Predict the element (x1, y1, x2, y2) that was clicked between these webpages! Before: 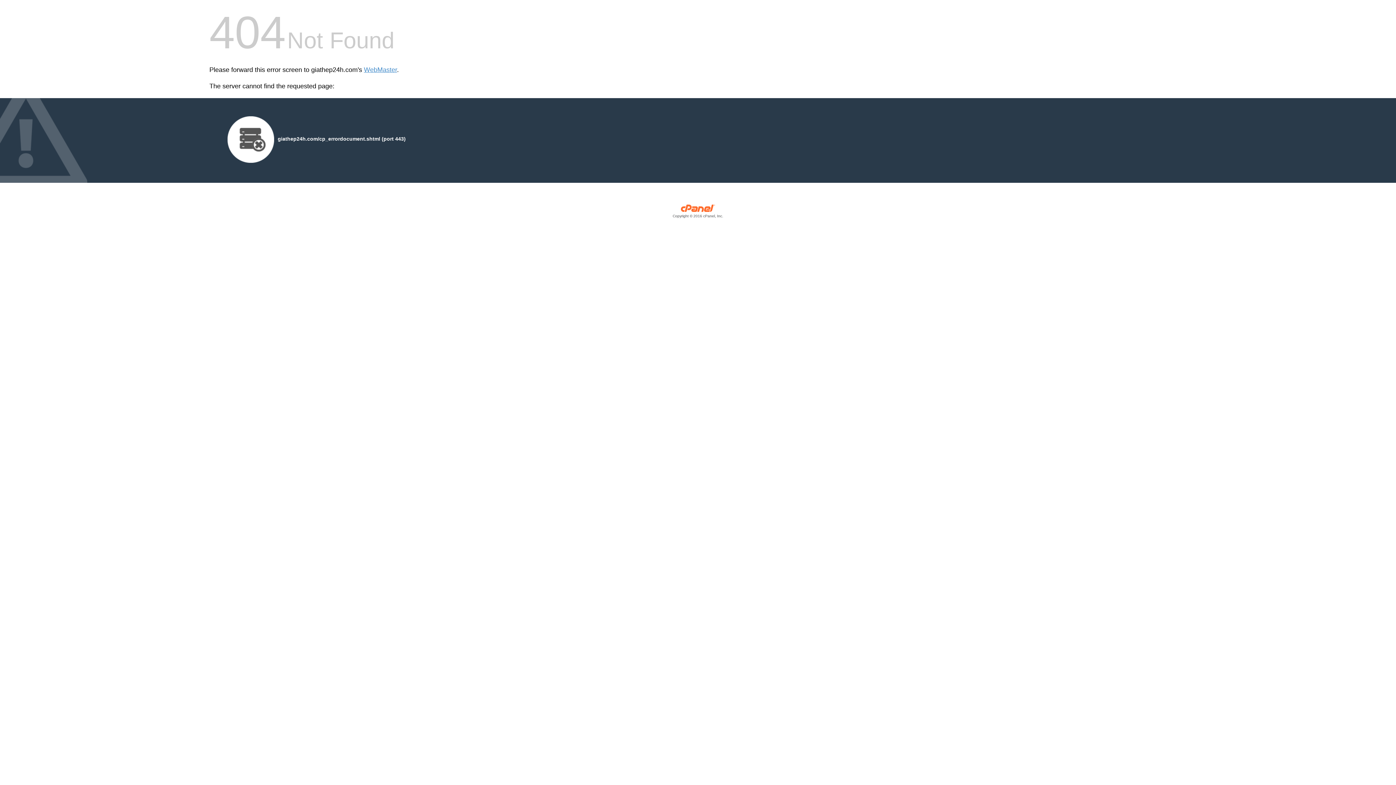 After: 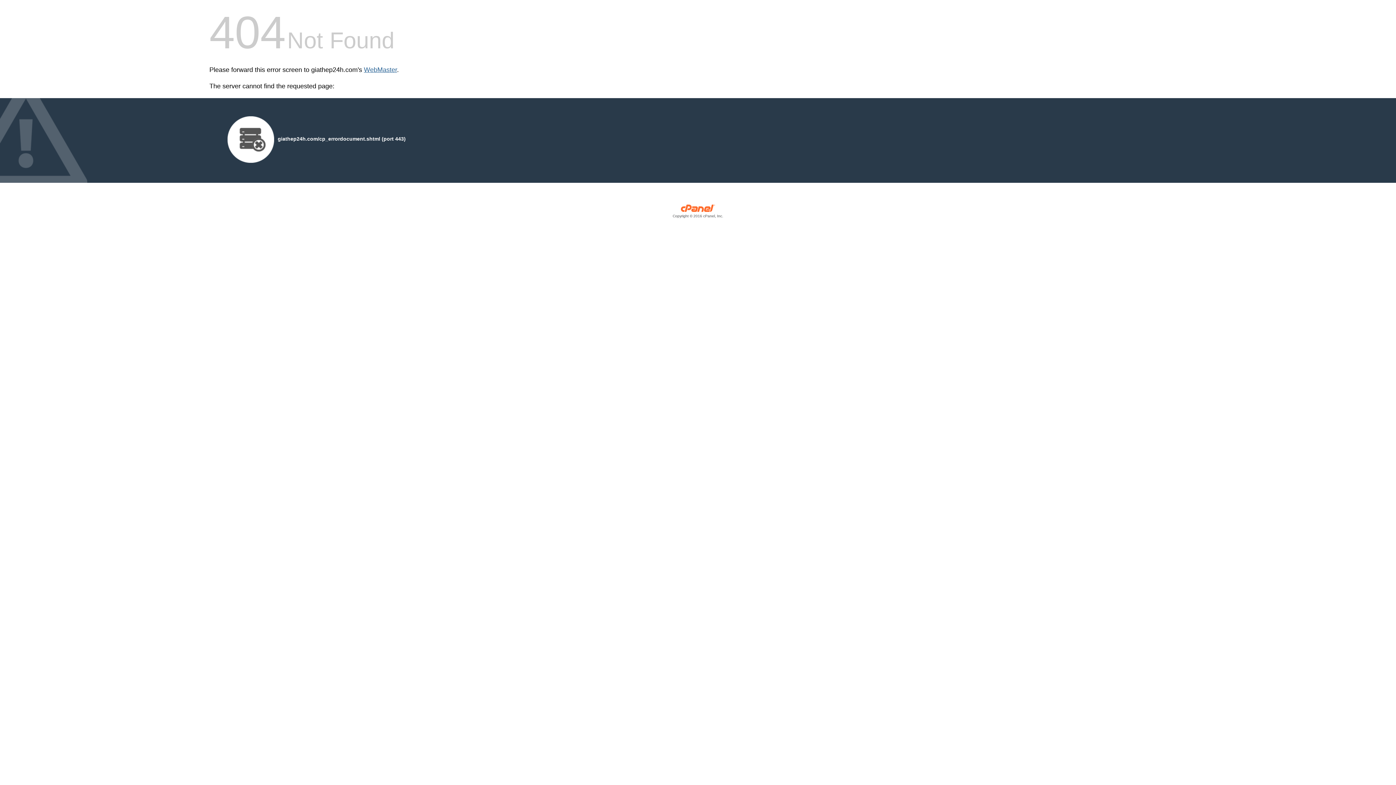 Action: label: WebMaster bbox: (364, 66, 397, 73)